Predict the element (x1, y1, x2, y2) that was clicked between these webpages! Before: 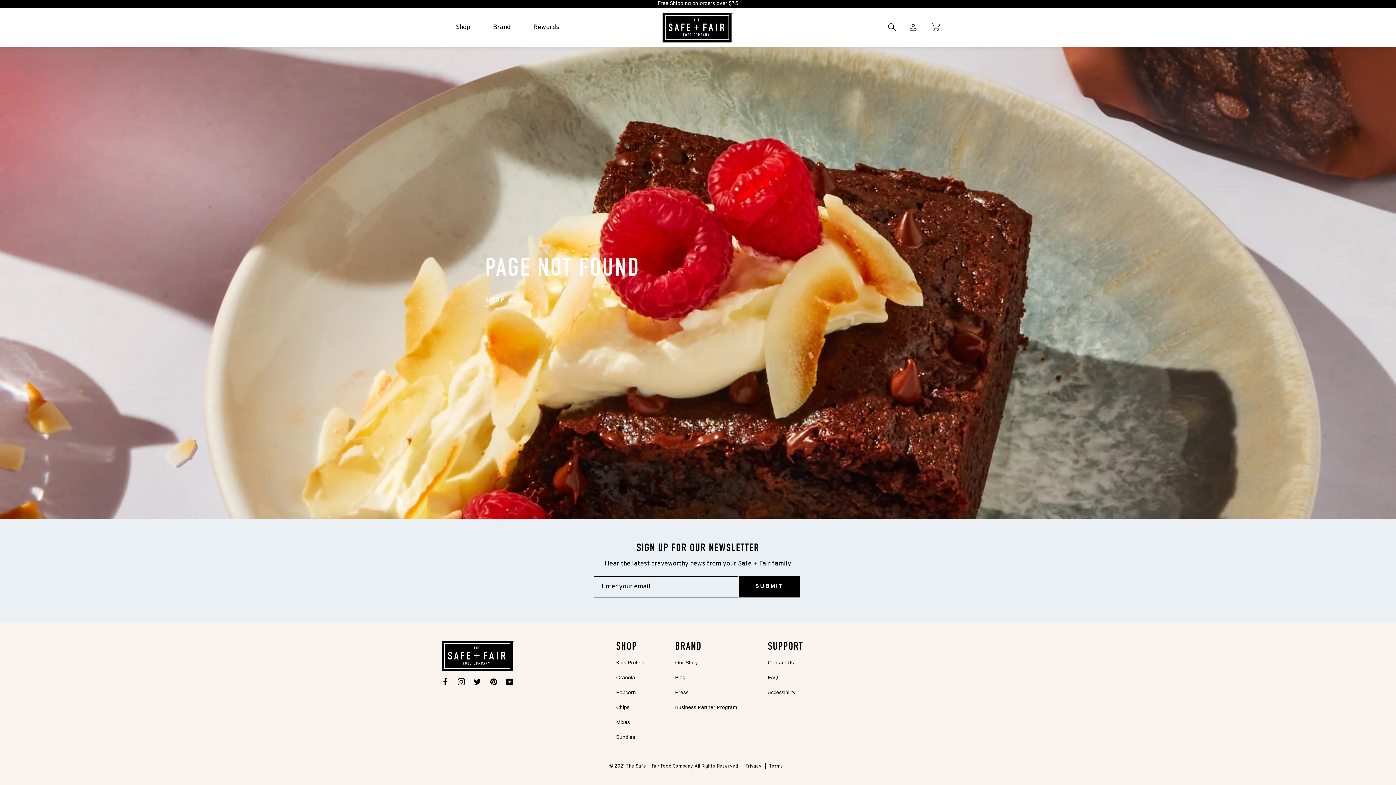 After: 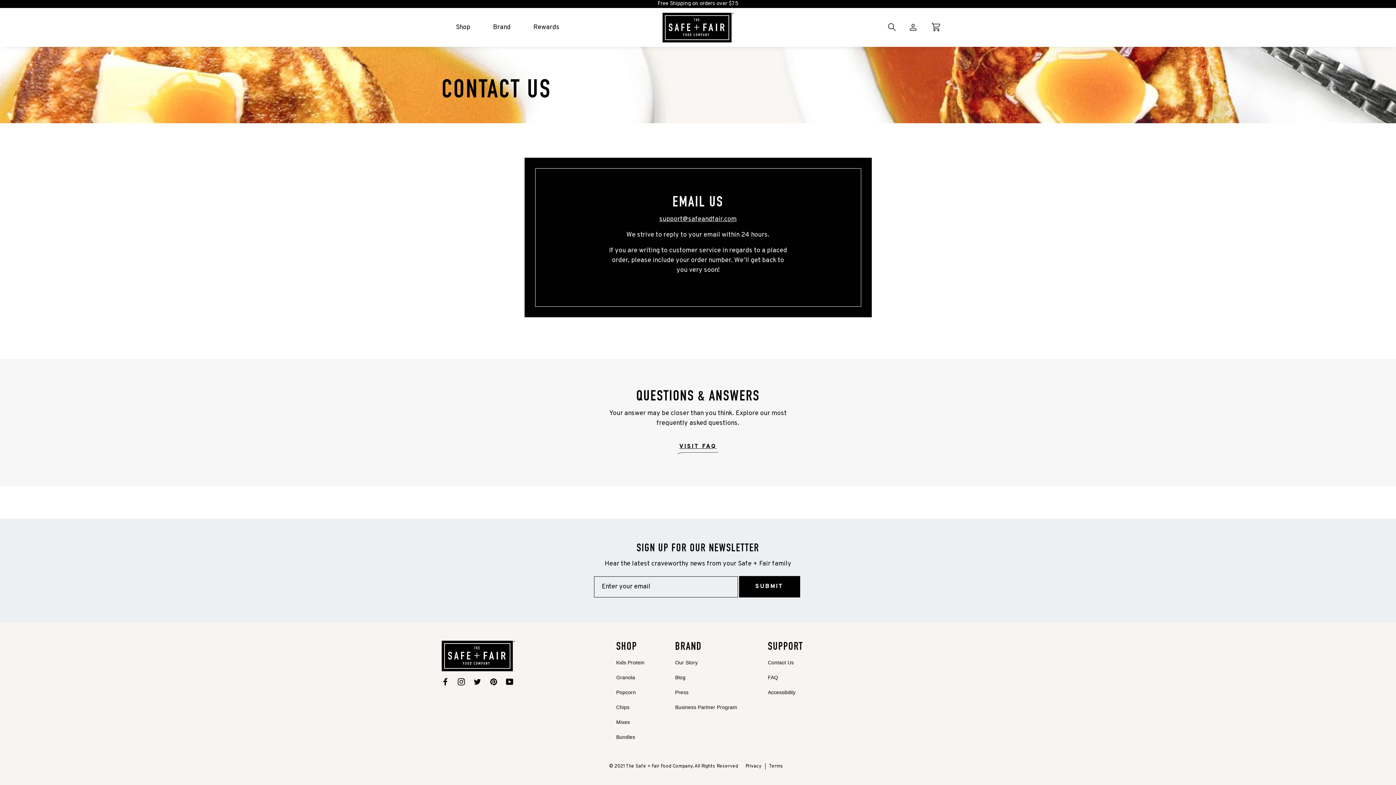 Action: bbox: (768, 660, 794, 665) label: Contact Us